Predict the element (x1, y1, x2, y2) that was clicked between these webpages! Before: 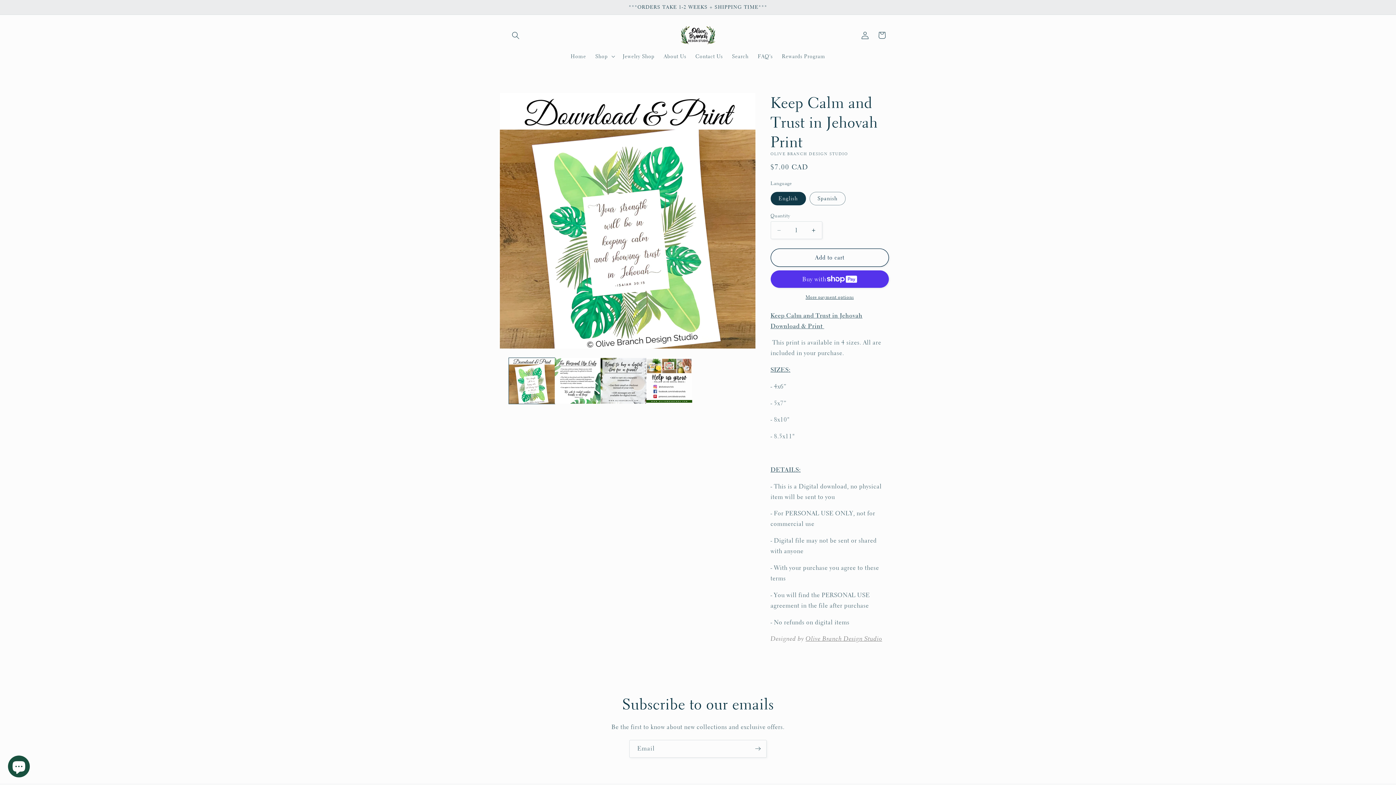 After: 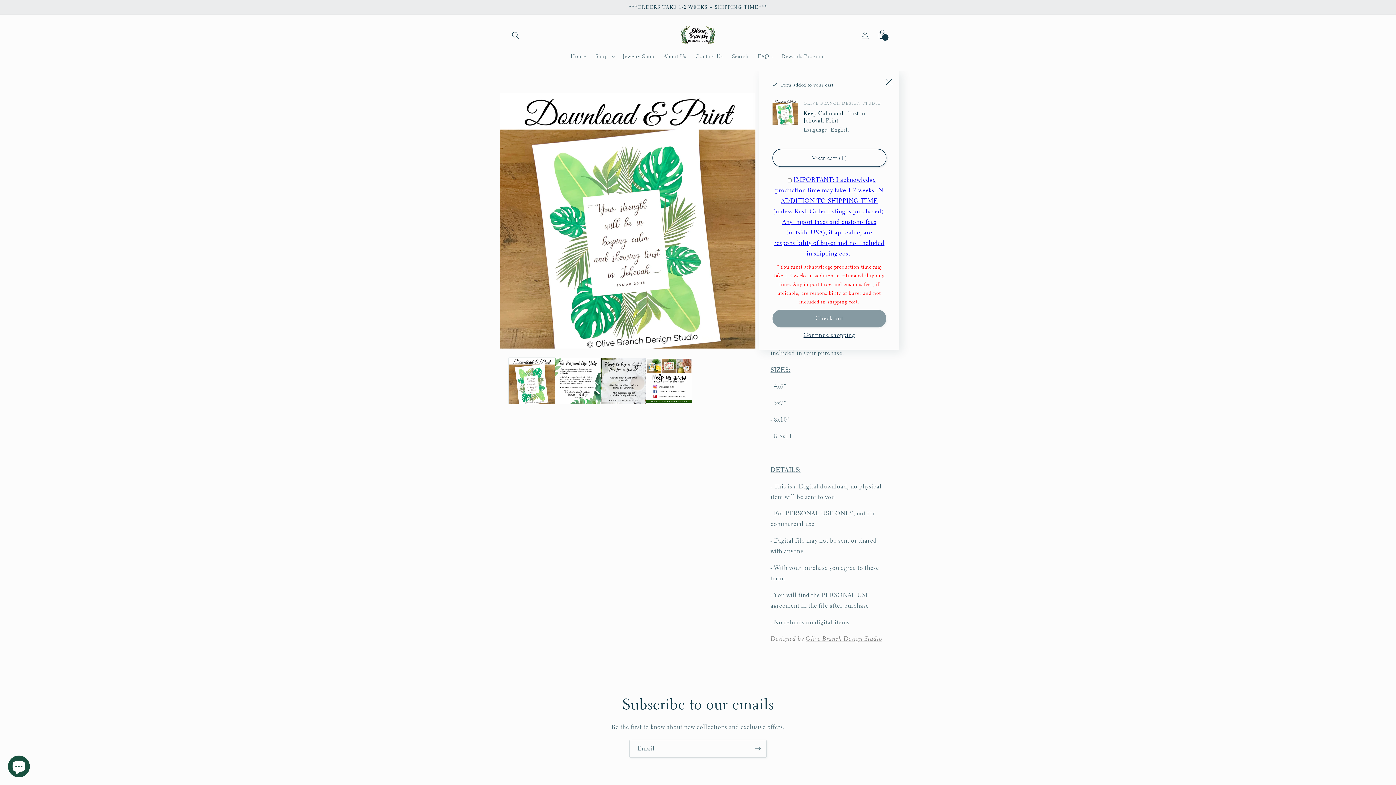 Action: bbox: (770, 248, 889, 266) label: Add to cart